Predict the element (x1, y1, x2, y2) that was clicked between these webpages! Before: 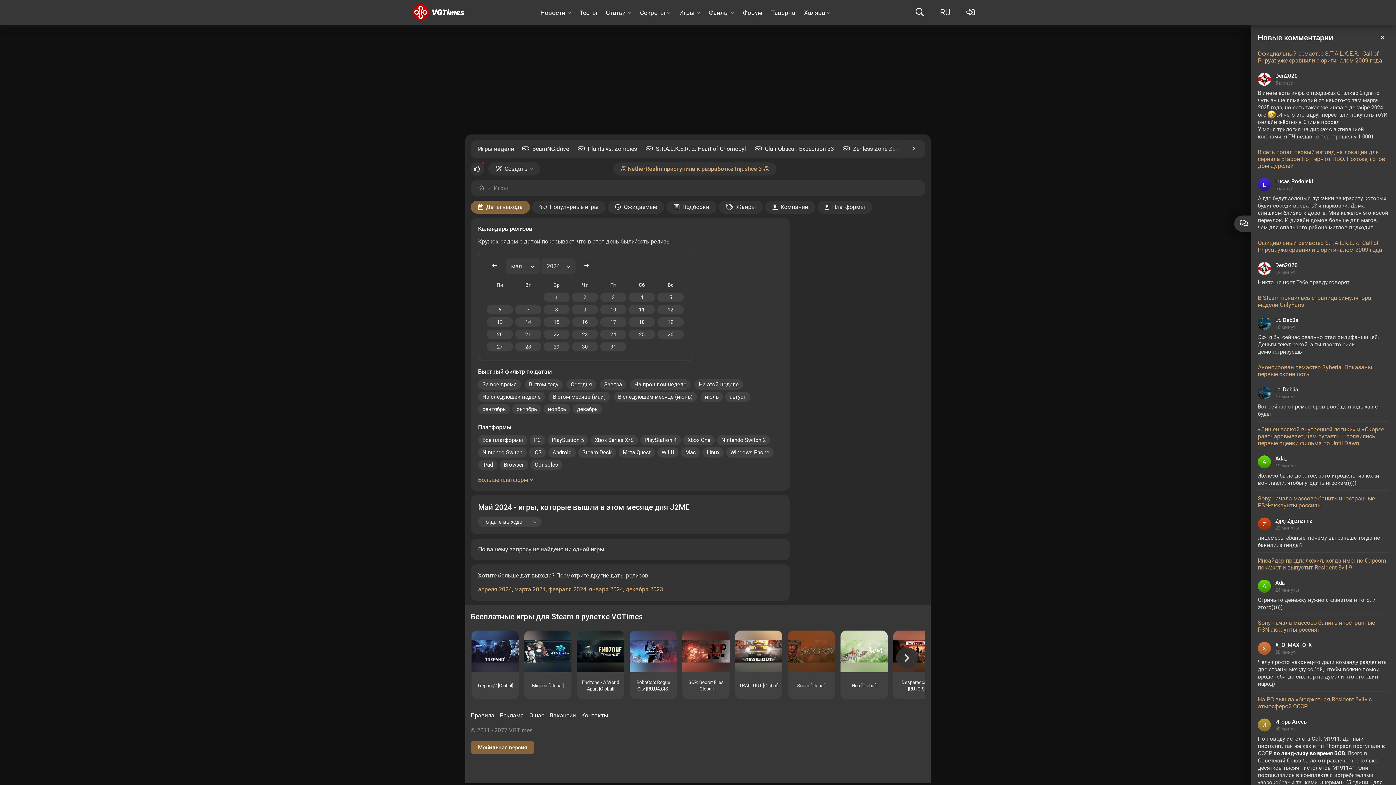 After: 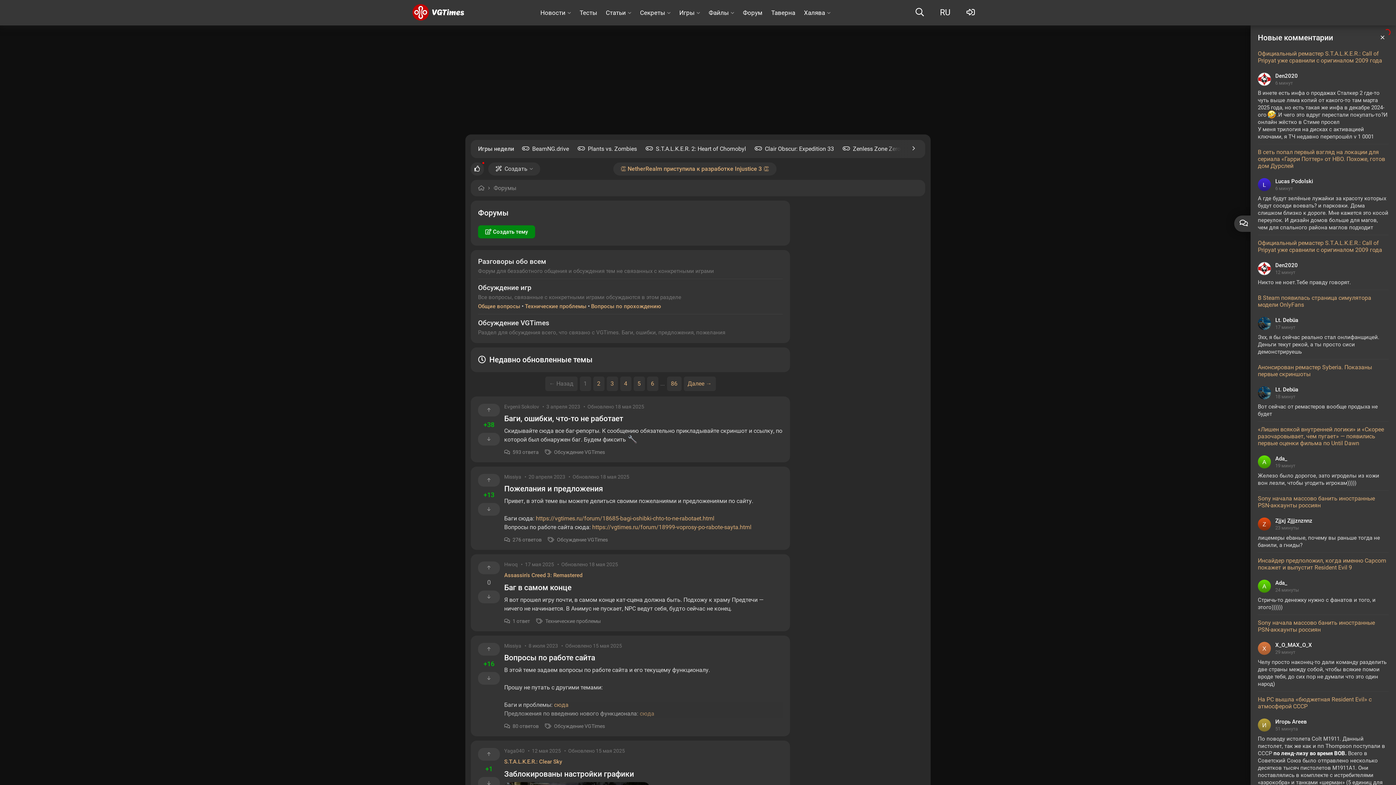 Action: bbox: (738, 0, 767, 25) label: Форум